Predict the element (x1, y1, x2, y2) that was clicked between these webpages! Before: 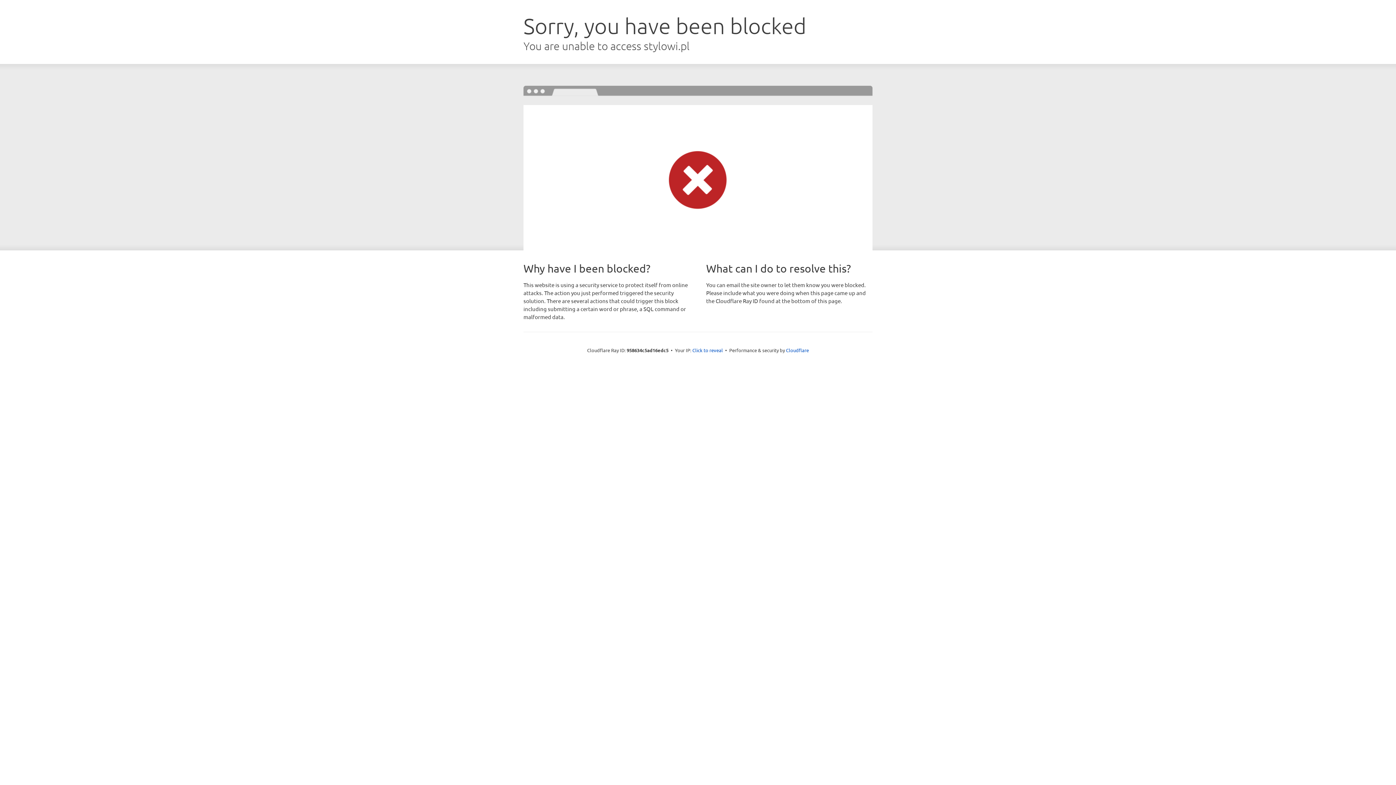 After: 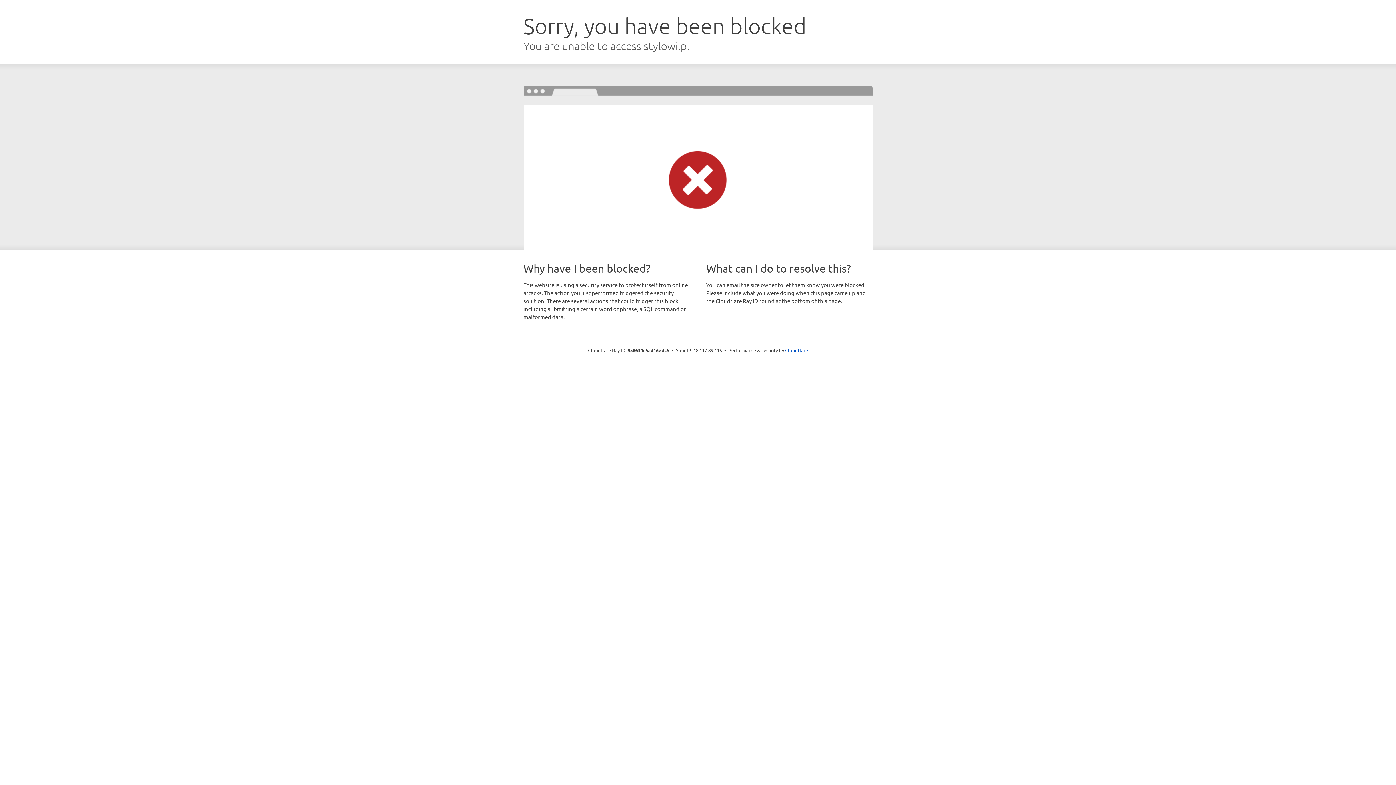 Action: label: Click to reveal bbox: (692, 346, 723, 353)